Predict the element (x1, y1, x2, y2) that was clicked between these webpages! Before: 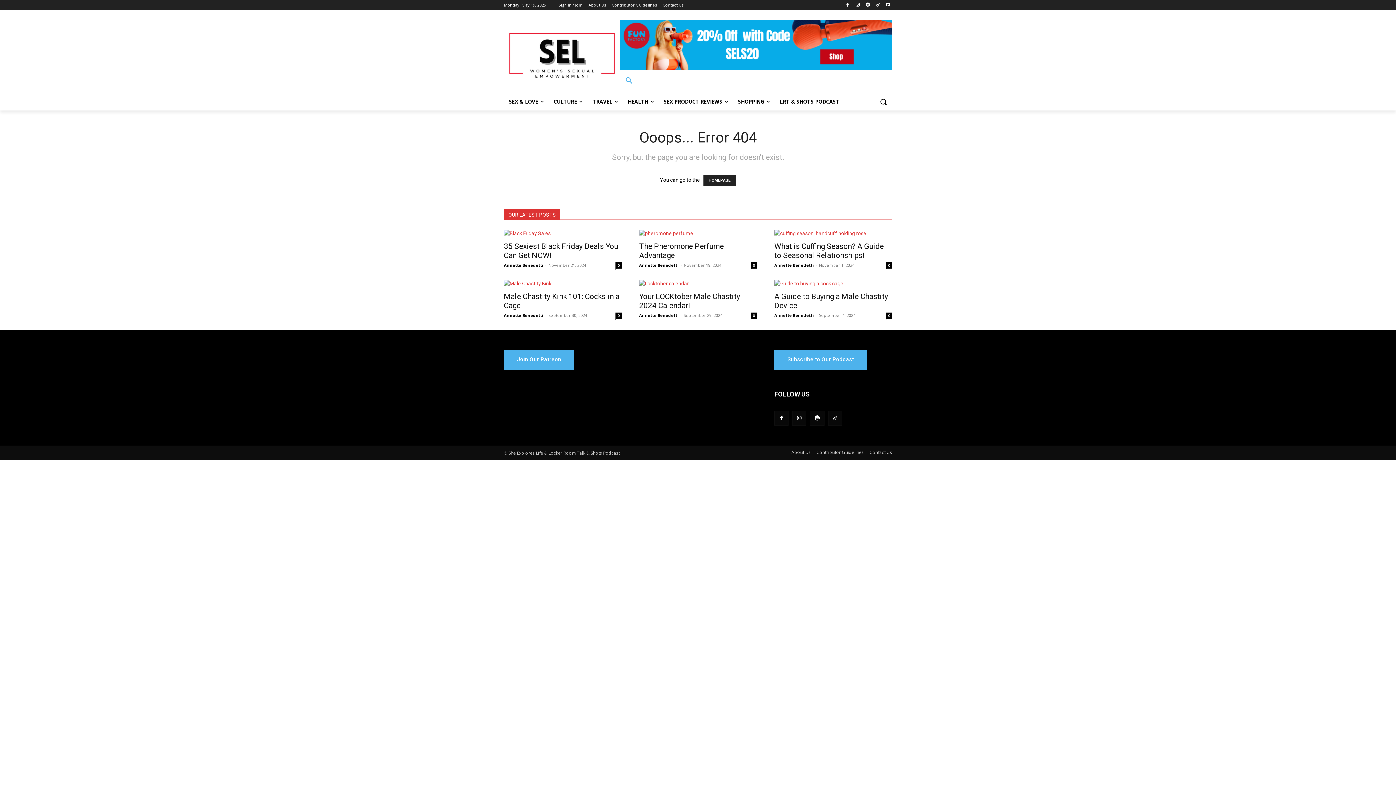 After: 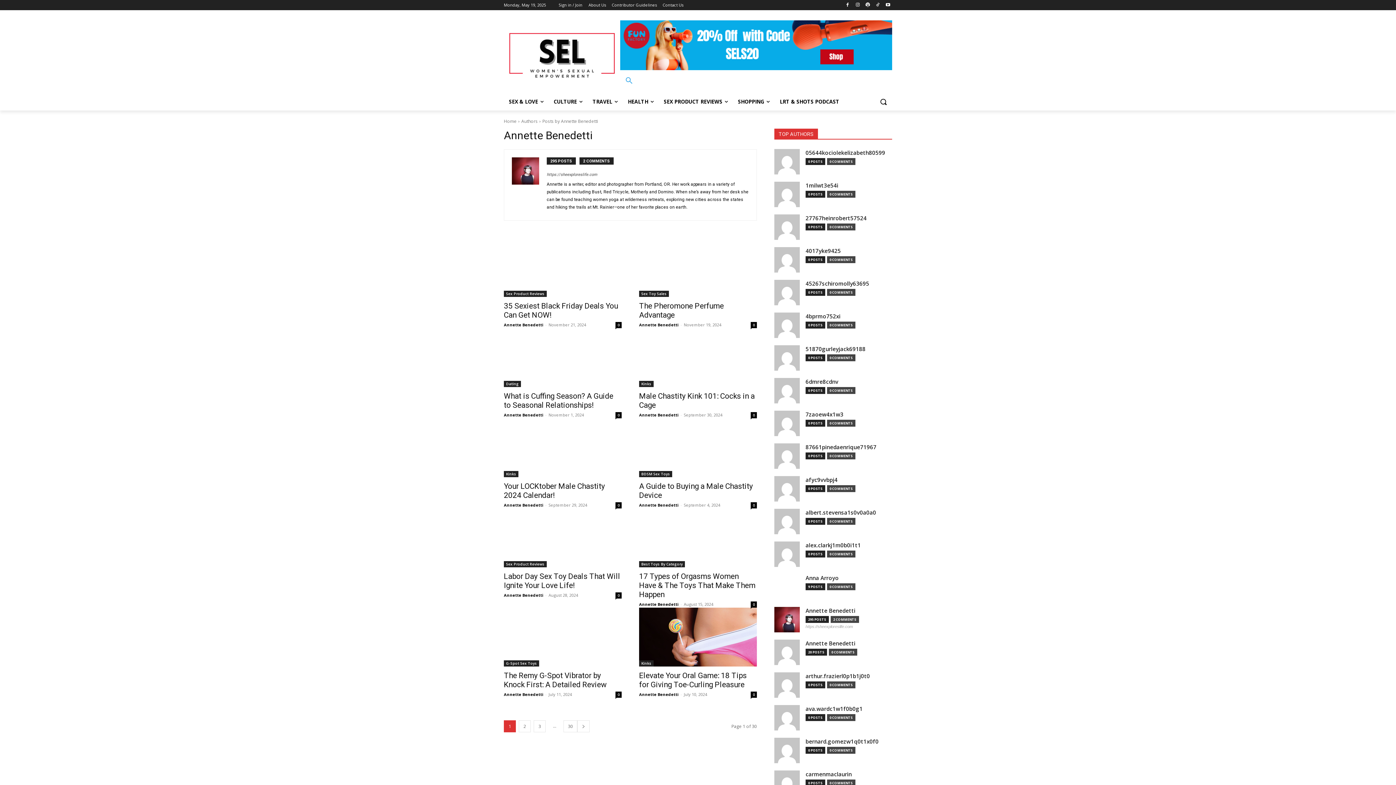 Action: label: Annette Benedetti bbox: (639, 262, 678, 268)